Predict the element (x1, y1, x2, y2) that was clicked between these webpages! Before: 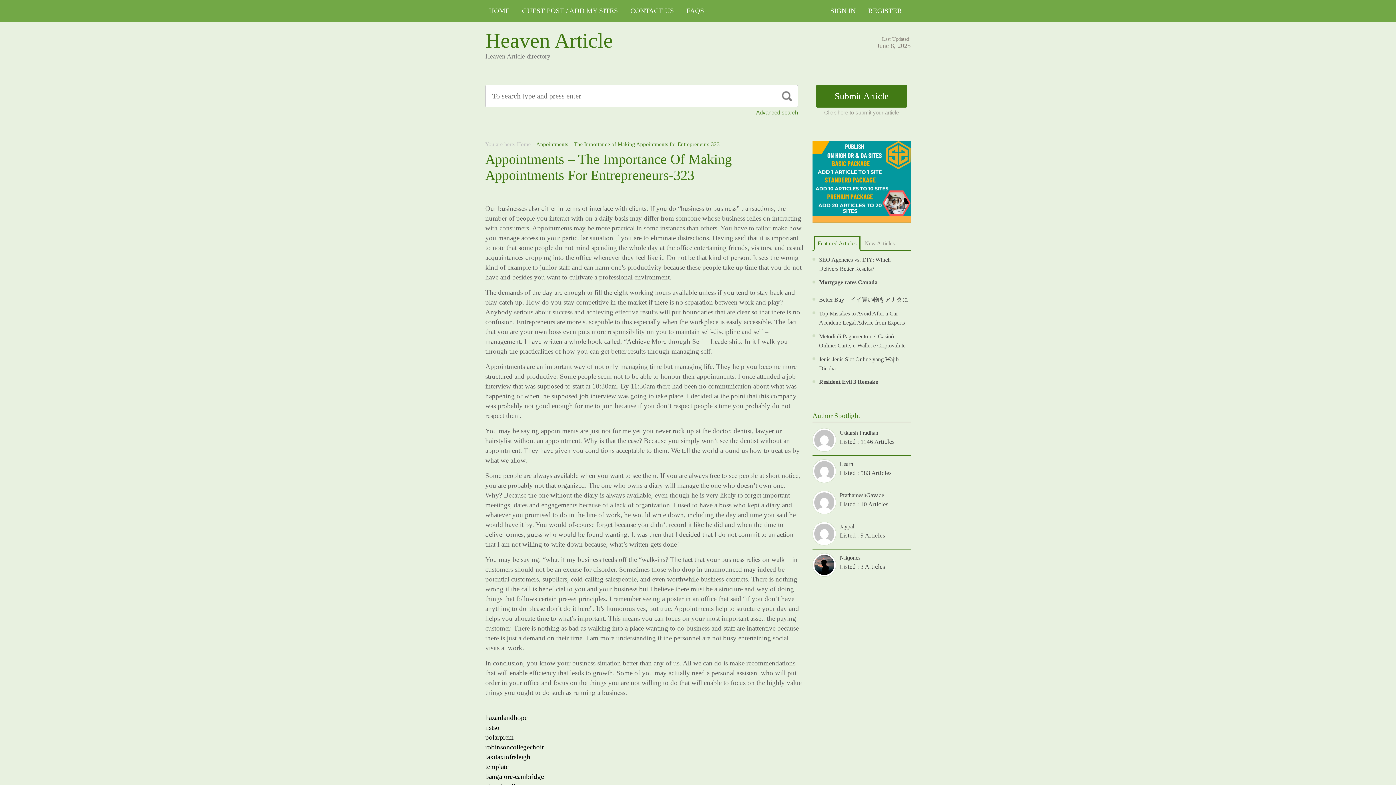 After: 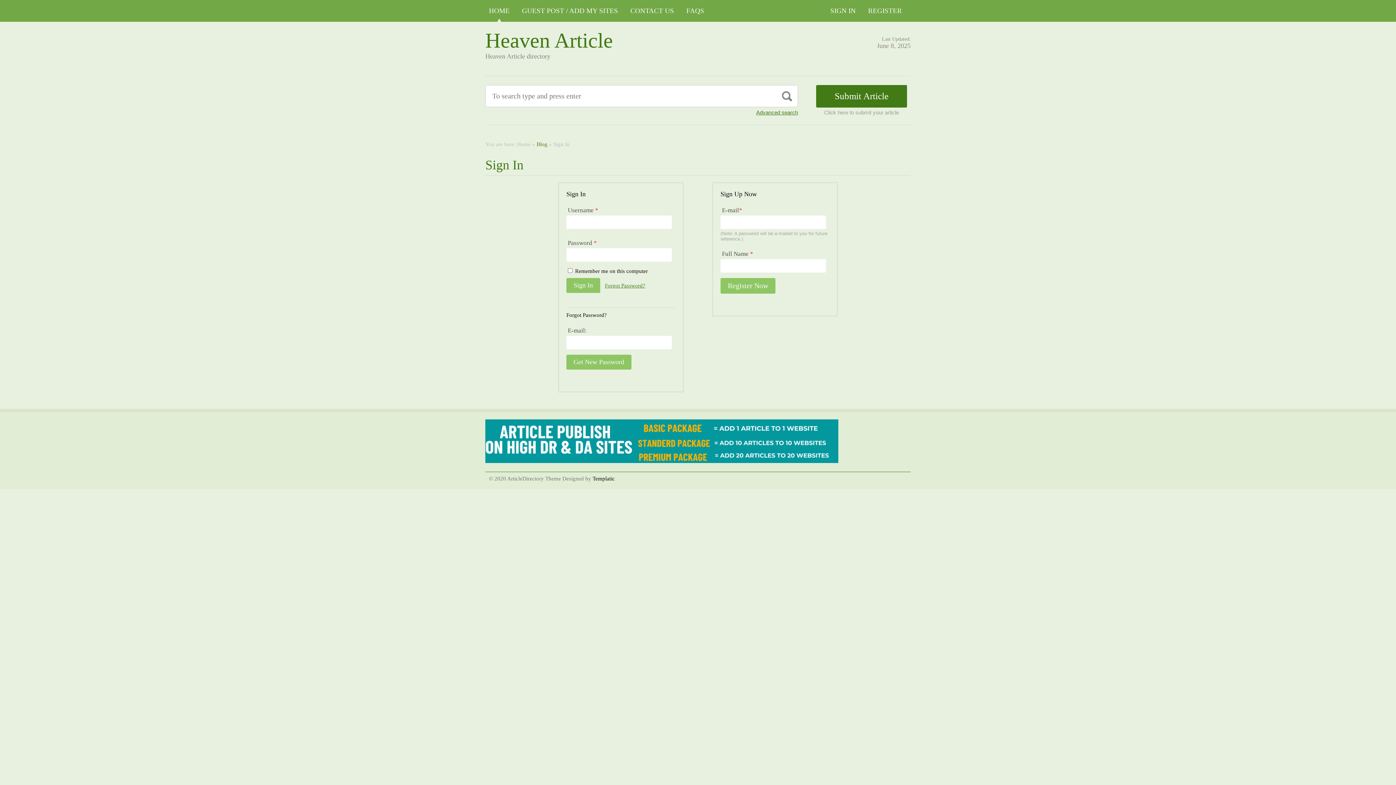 Action: label: SIGN IN bbox: (826, 0, 859, 21)